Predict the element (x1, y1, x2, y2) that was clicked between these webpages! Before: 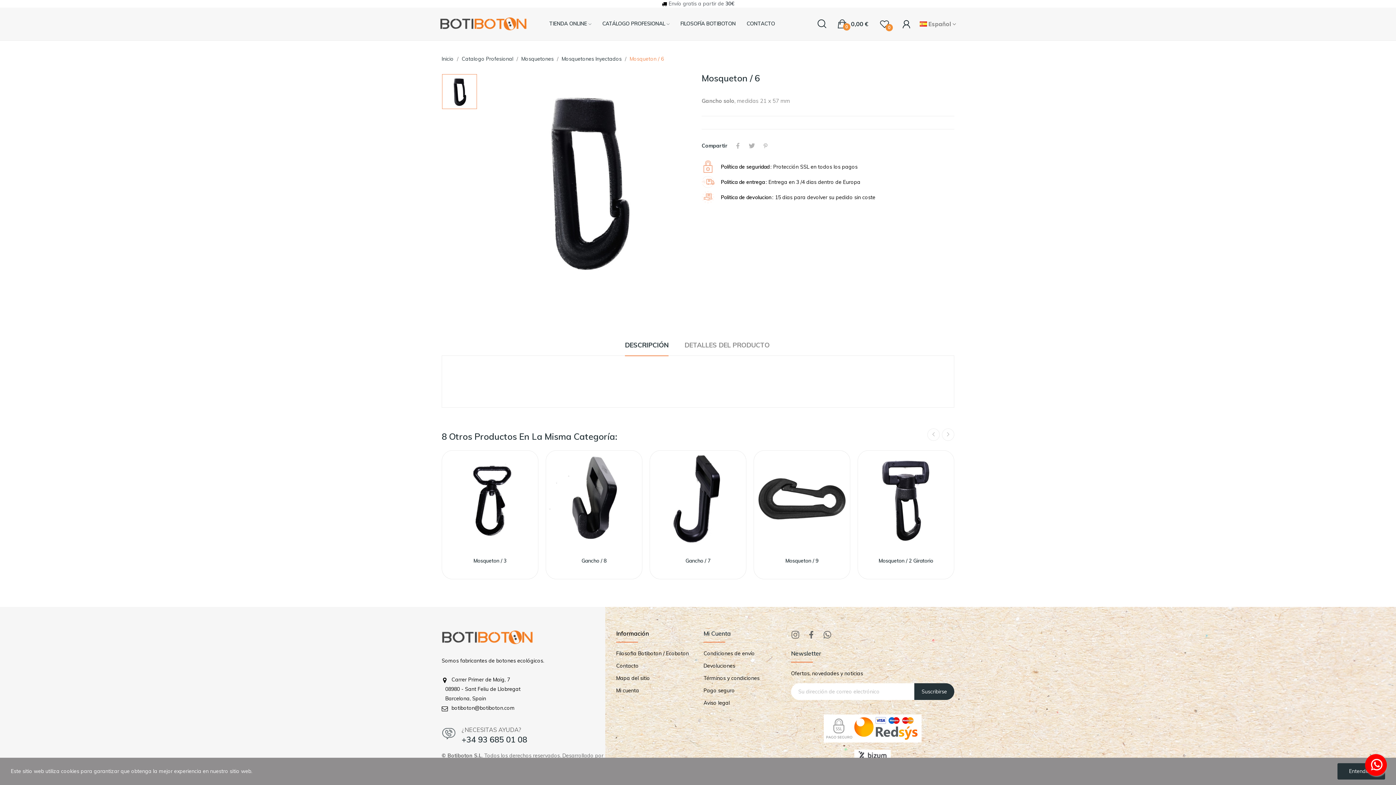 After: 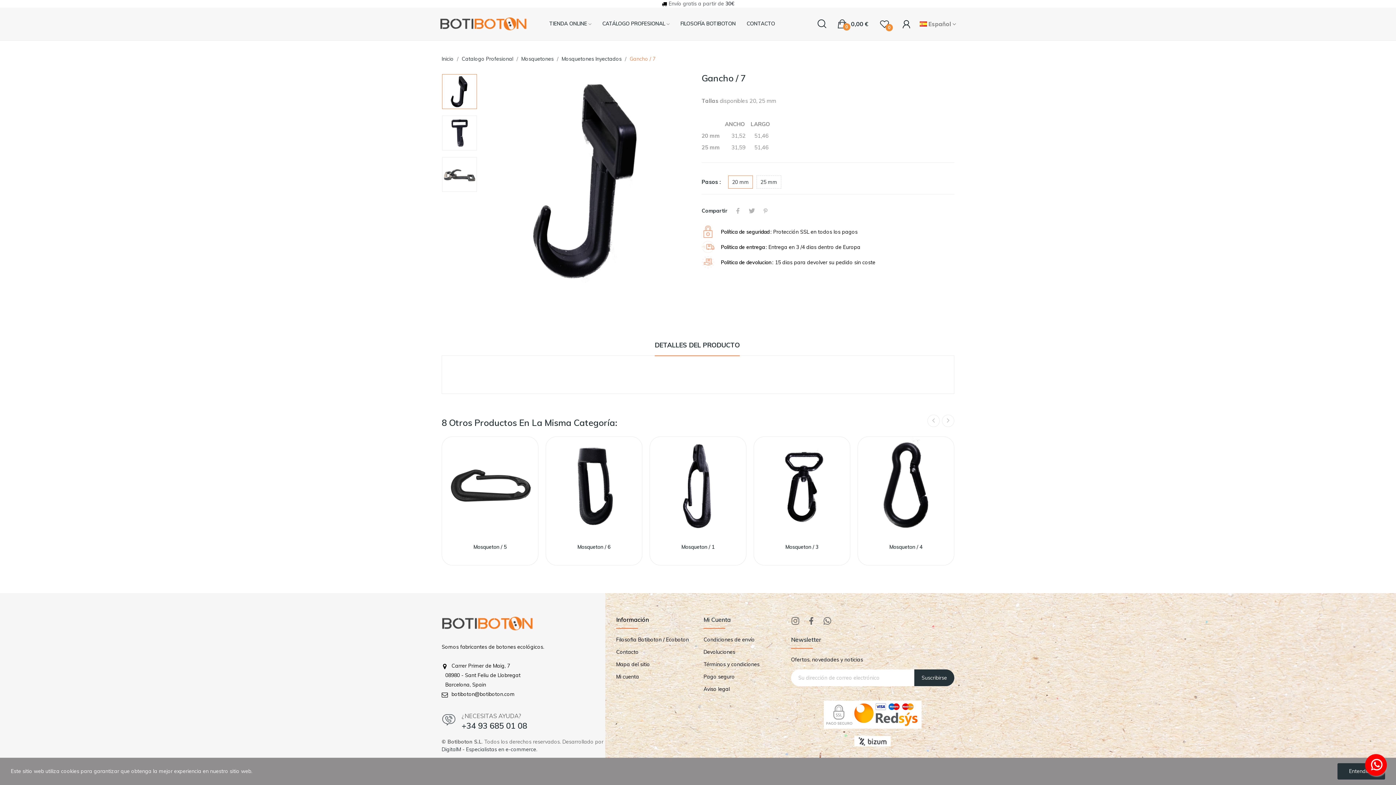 Action: bbox: (655, 557, 740, 564) label: Gancho / 7